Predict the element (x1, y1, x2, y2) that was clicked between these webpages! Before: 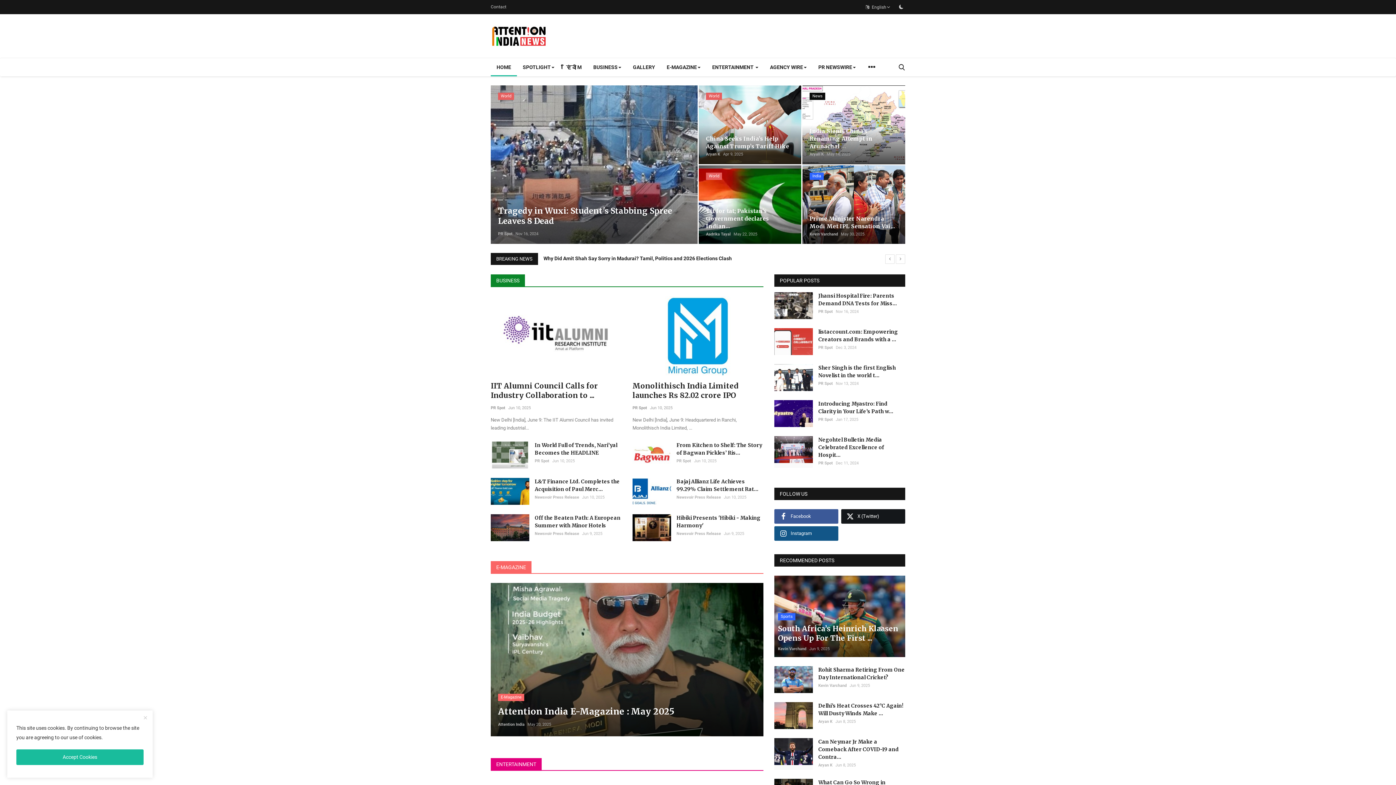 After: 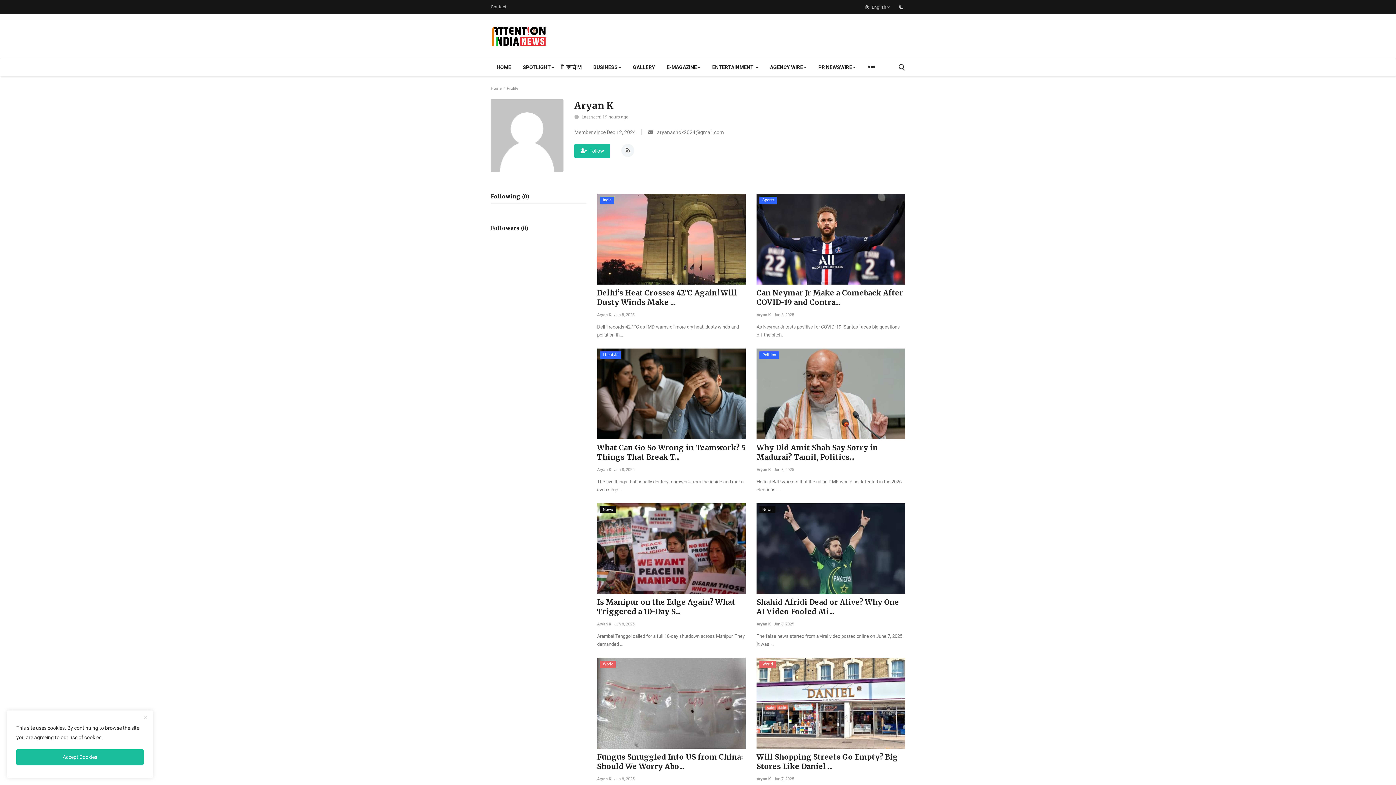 Action: label: Aryan K bbox: (818, 761, 832, 770)